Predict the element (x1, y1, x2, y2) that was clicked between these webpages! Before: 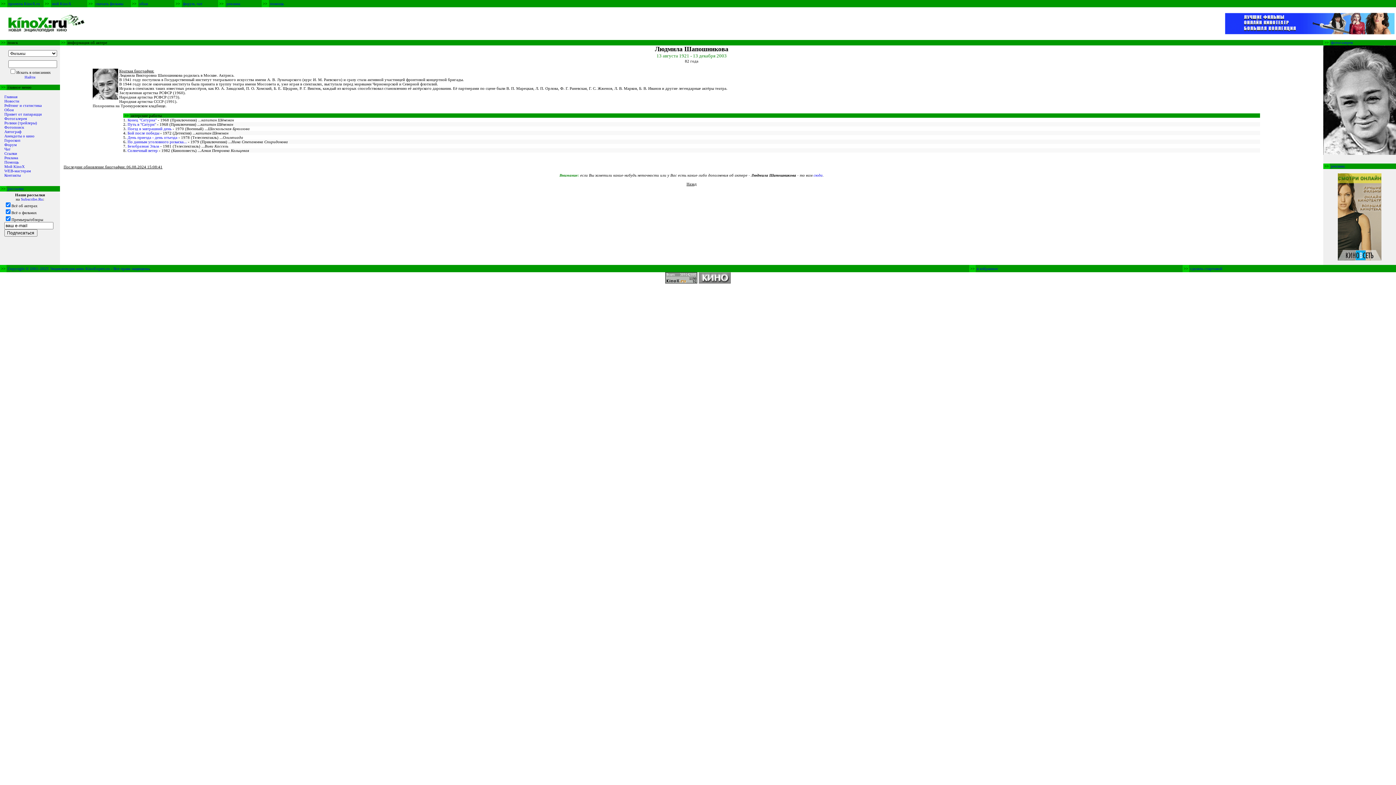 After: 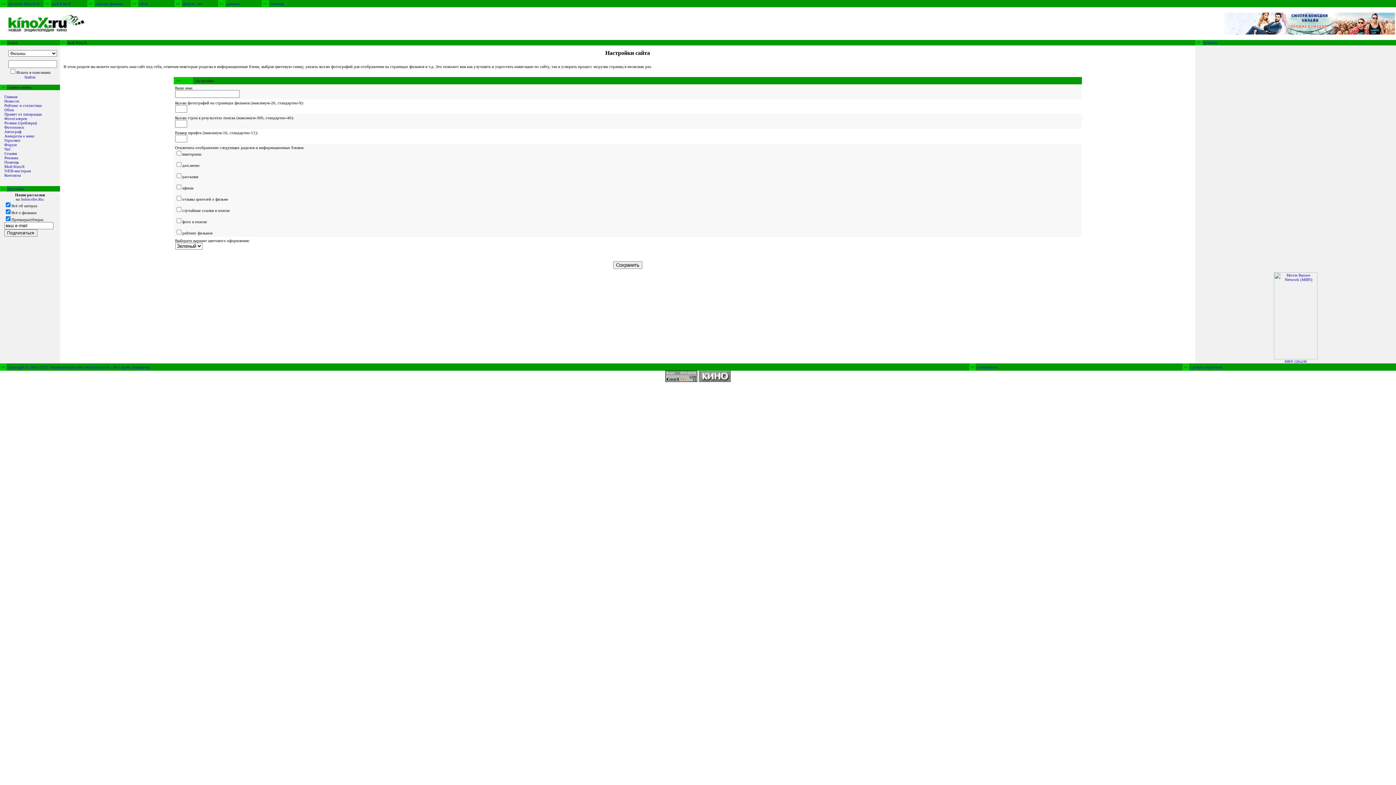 Action: label: Мой KinoX bbox: (4, 164, 24, 168)